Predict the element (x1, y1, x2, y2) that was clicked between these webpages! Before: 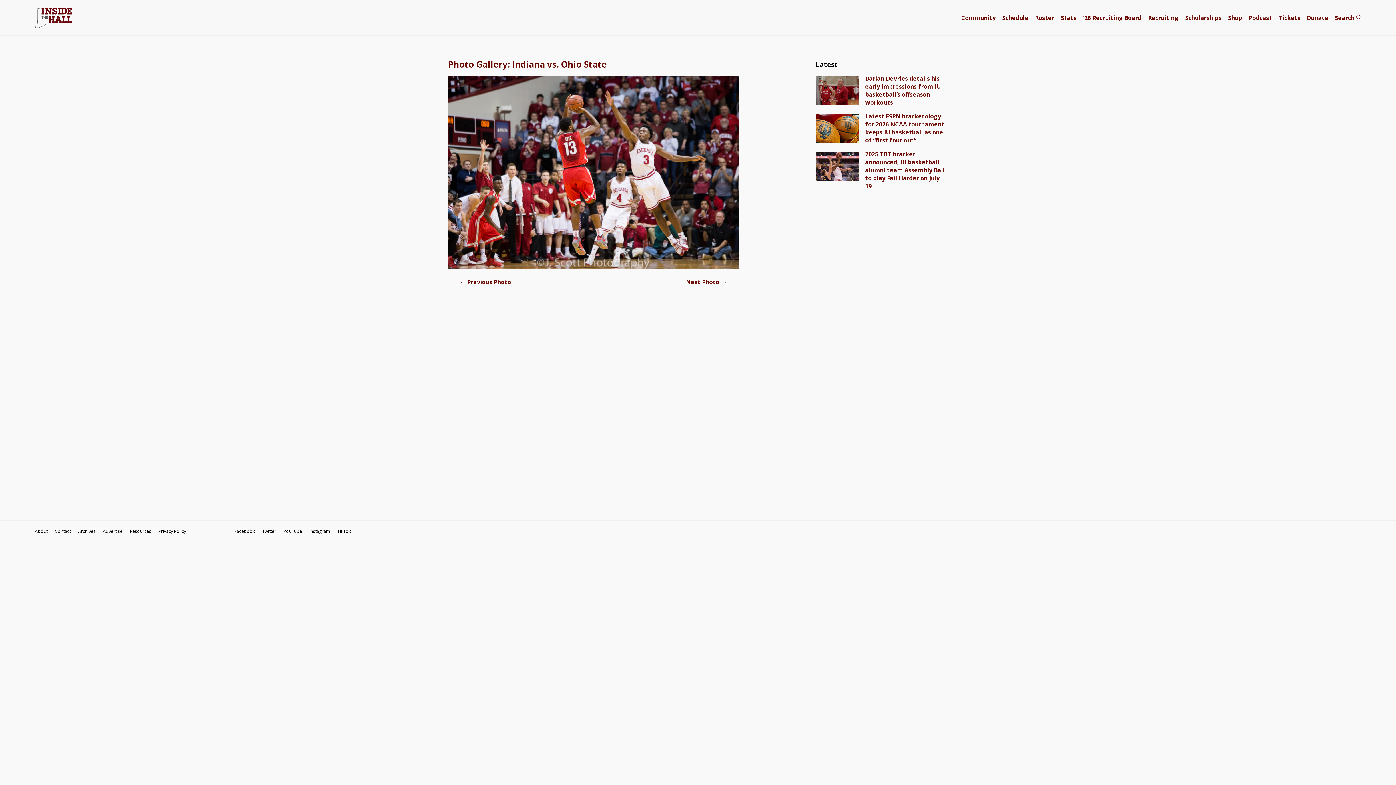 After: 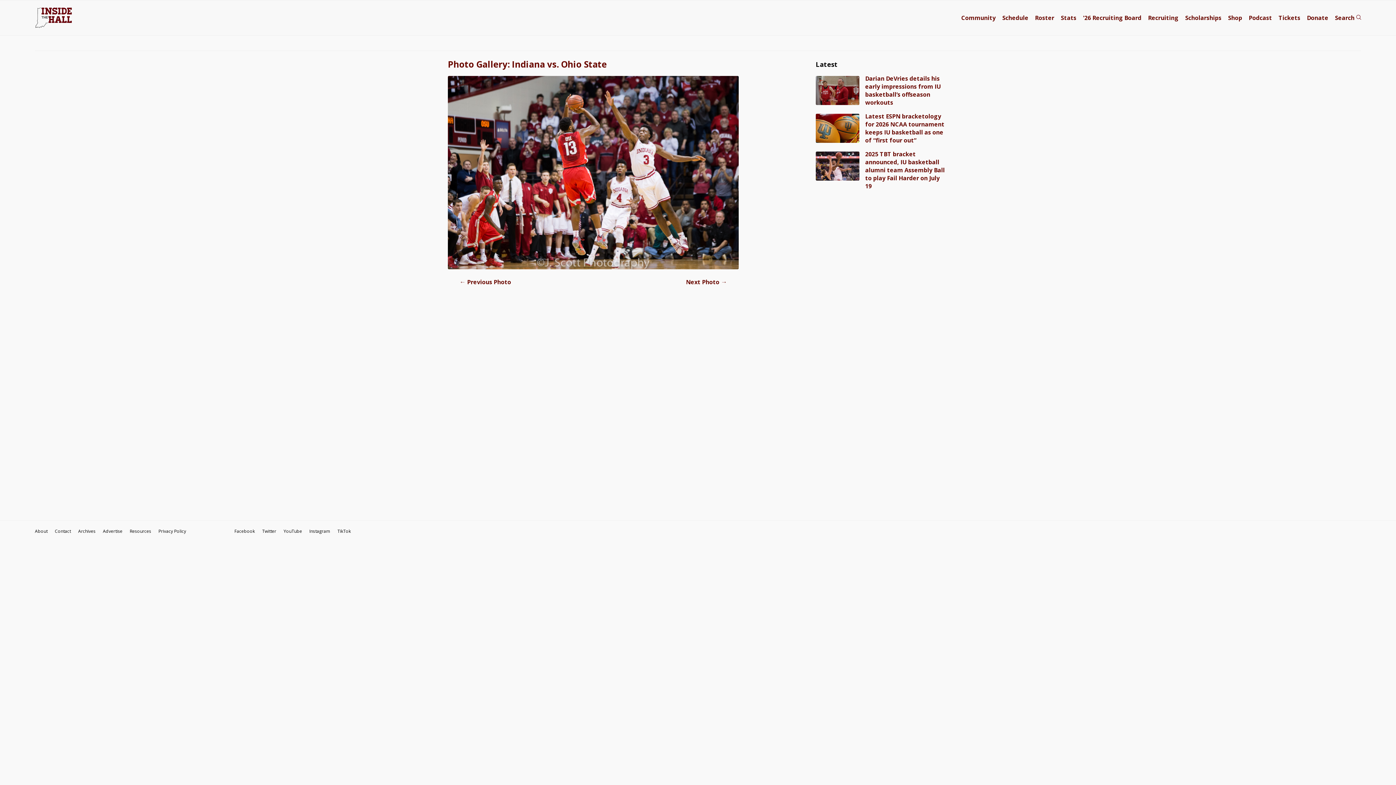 Action: bbox: (234, 528, 254, 534) label: Facebook